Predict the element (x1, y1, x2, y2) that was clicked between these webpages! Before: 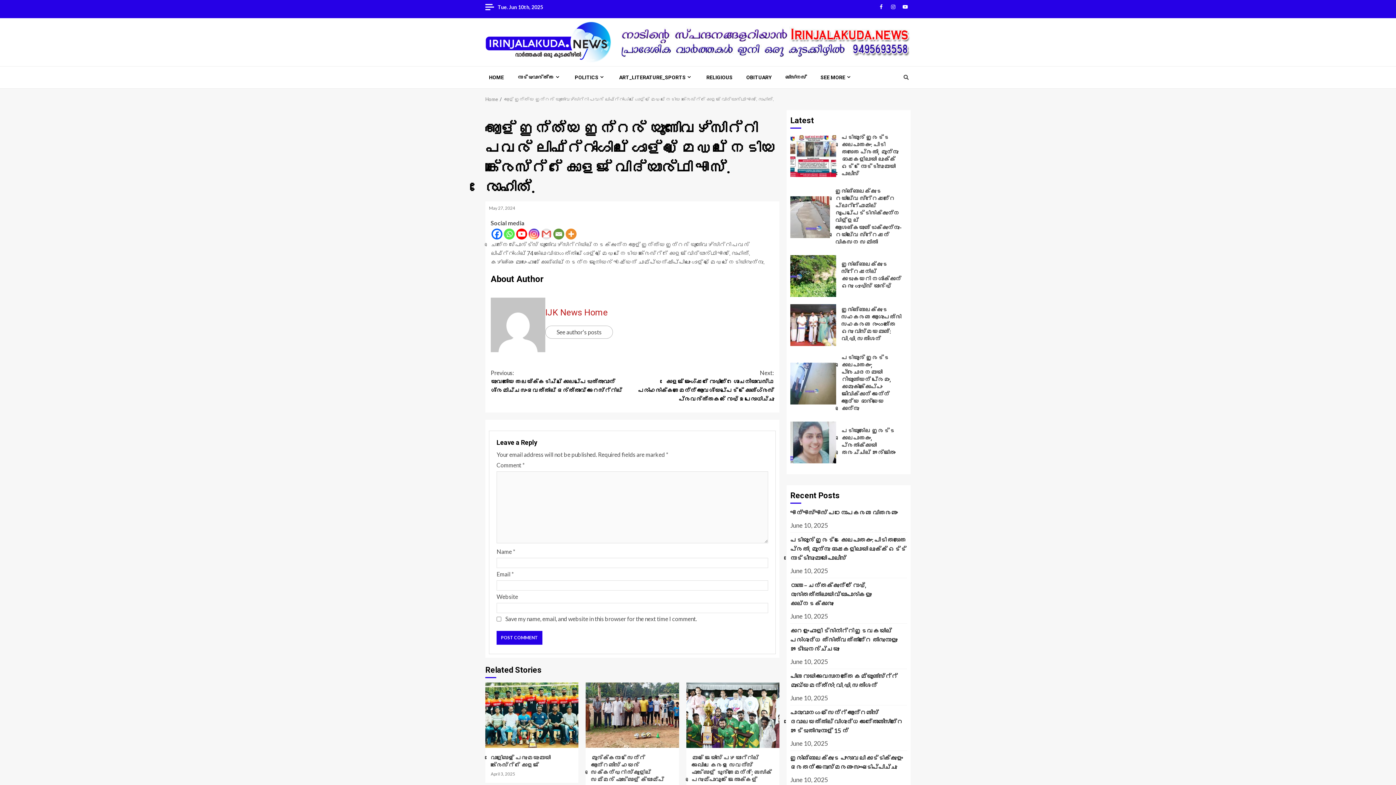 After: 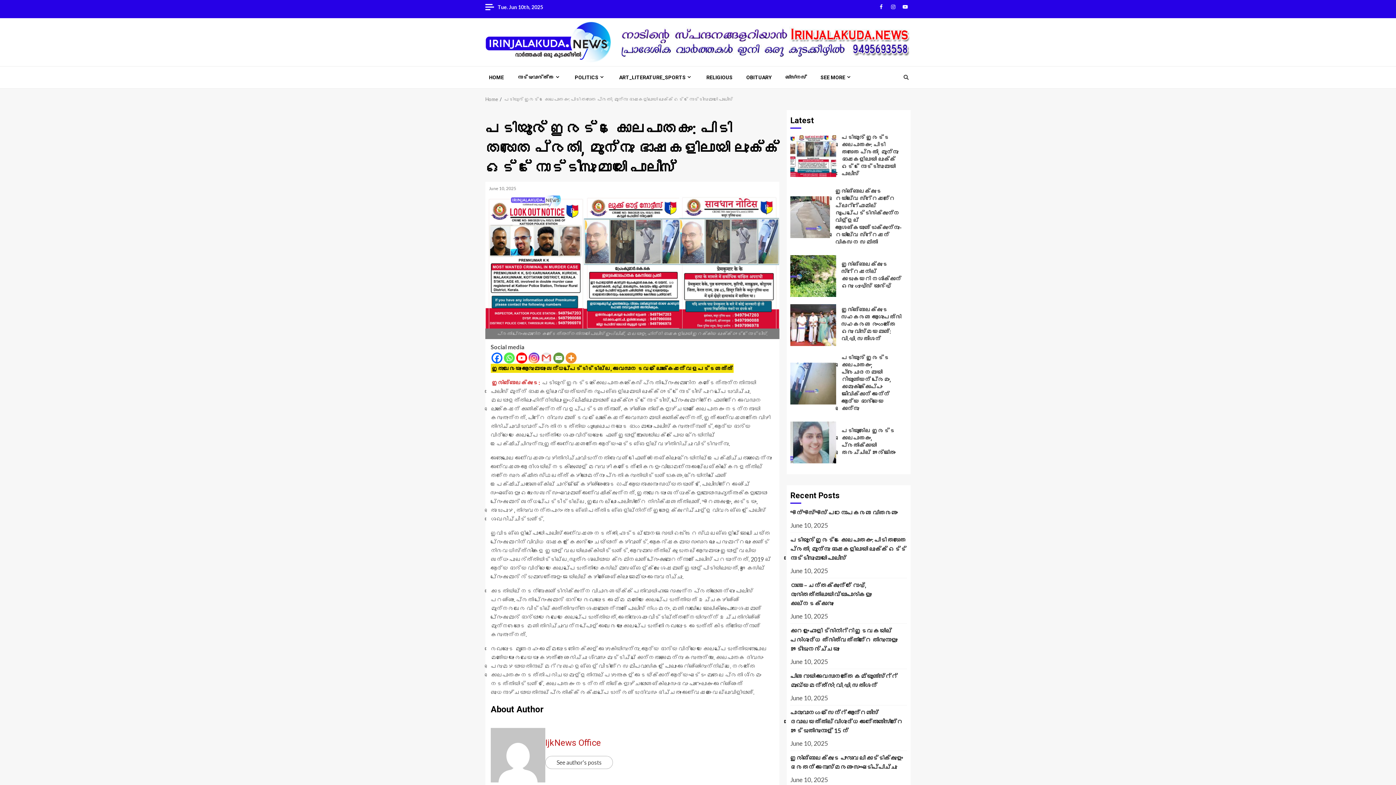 Action: bbox: (790, 535, 907, 566) label: പടിയൂര്‍ ഇരട്ട കൊലപാതകം: പിടി തരാതെ പ്രതി, മൂന്നു ഭാഷകളിലായി ലുക്ക് ഒട്ട് നോട്ടീസുമായി പോലീസ്